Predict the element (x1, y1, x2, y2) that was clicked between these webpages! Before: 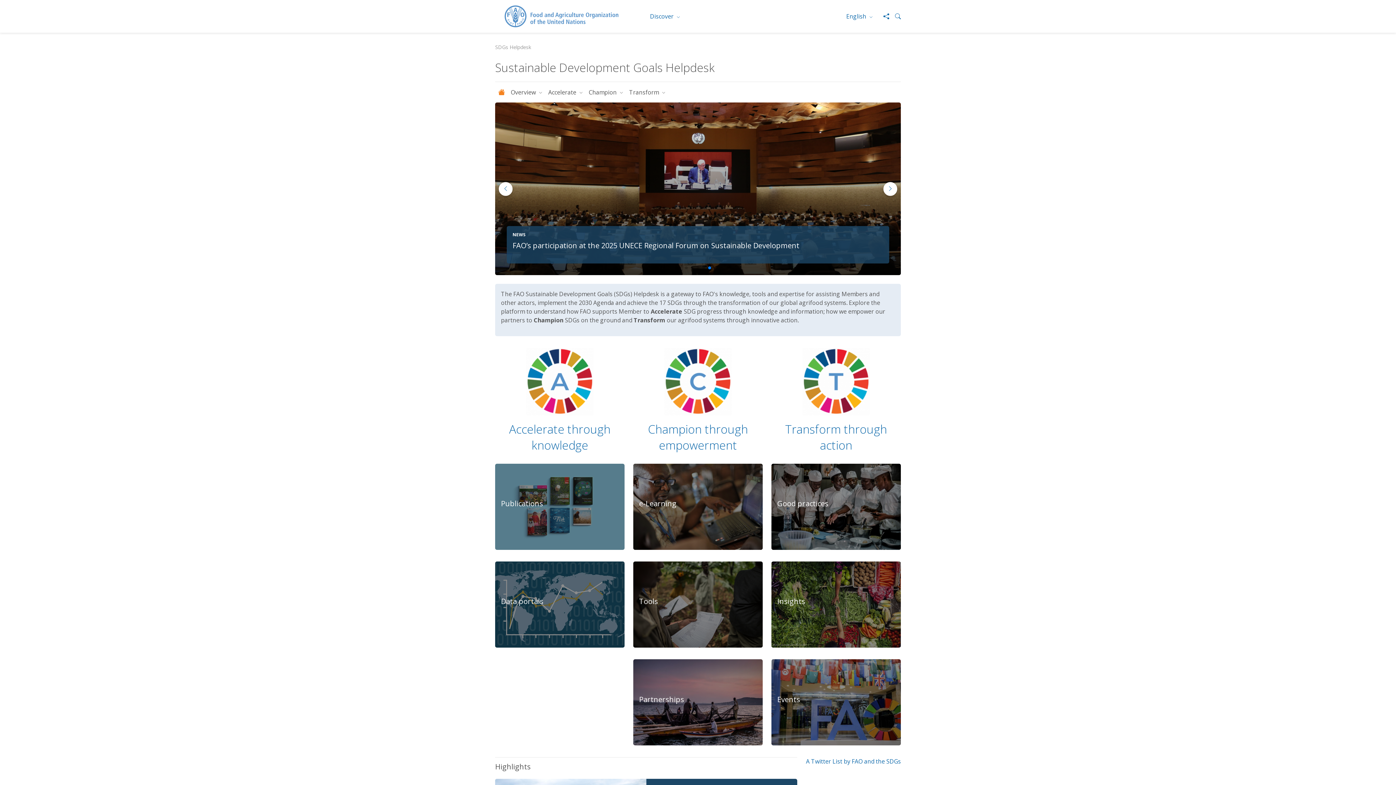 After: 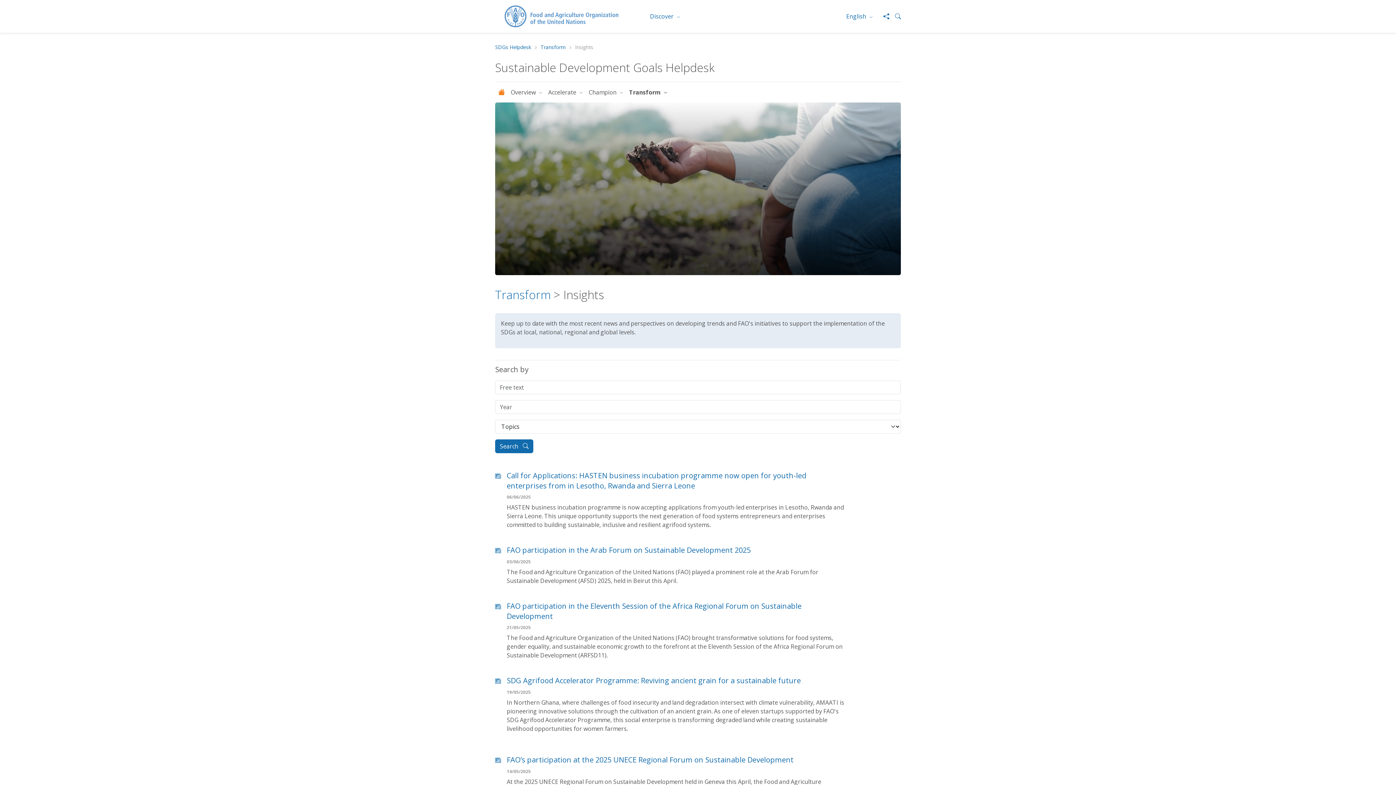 Action: bbox: (777, 596, 805, 606) label: Insights